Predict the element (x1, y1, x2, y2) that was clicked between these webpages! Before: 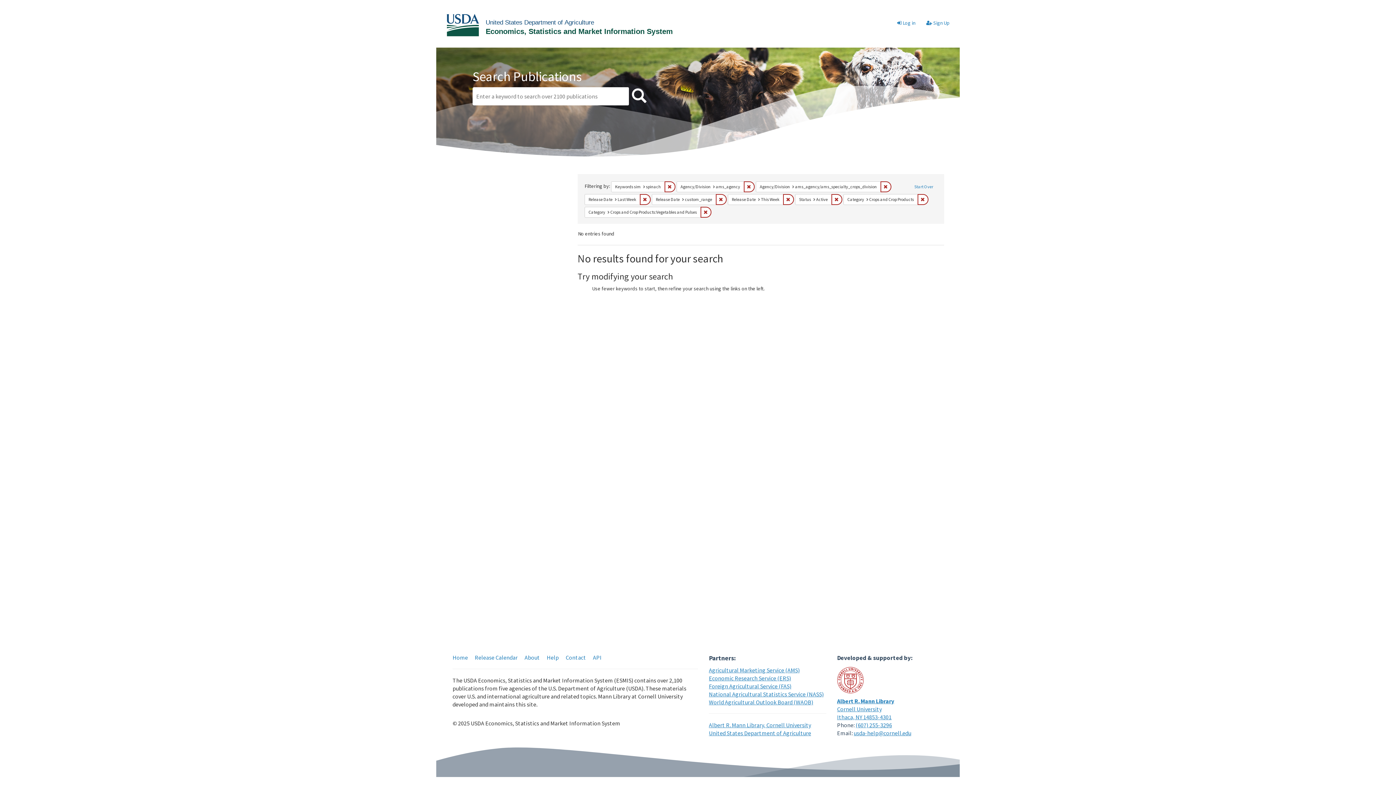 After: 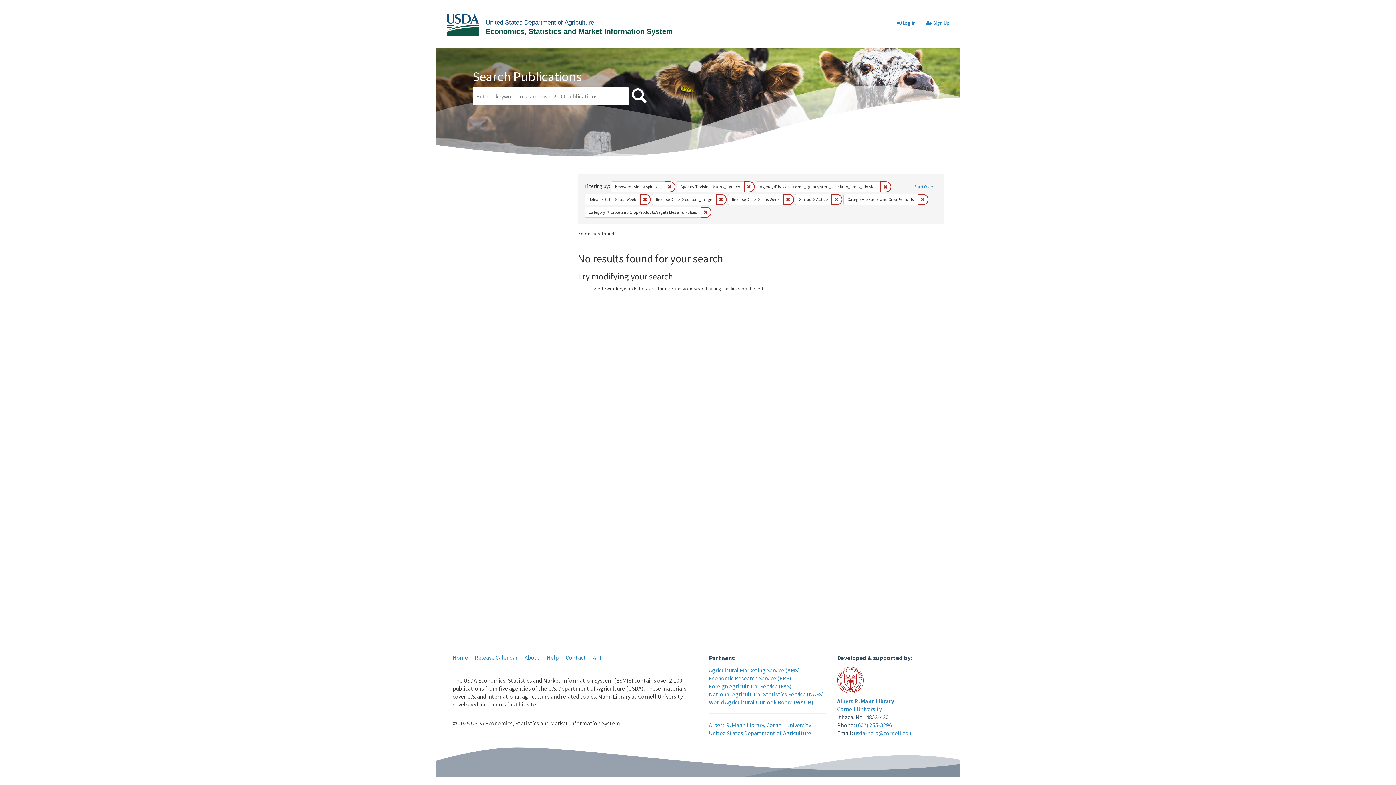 Action: bbox: (837, 713, 891, 721) label: Ithaca, NY 14853-4301